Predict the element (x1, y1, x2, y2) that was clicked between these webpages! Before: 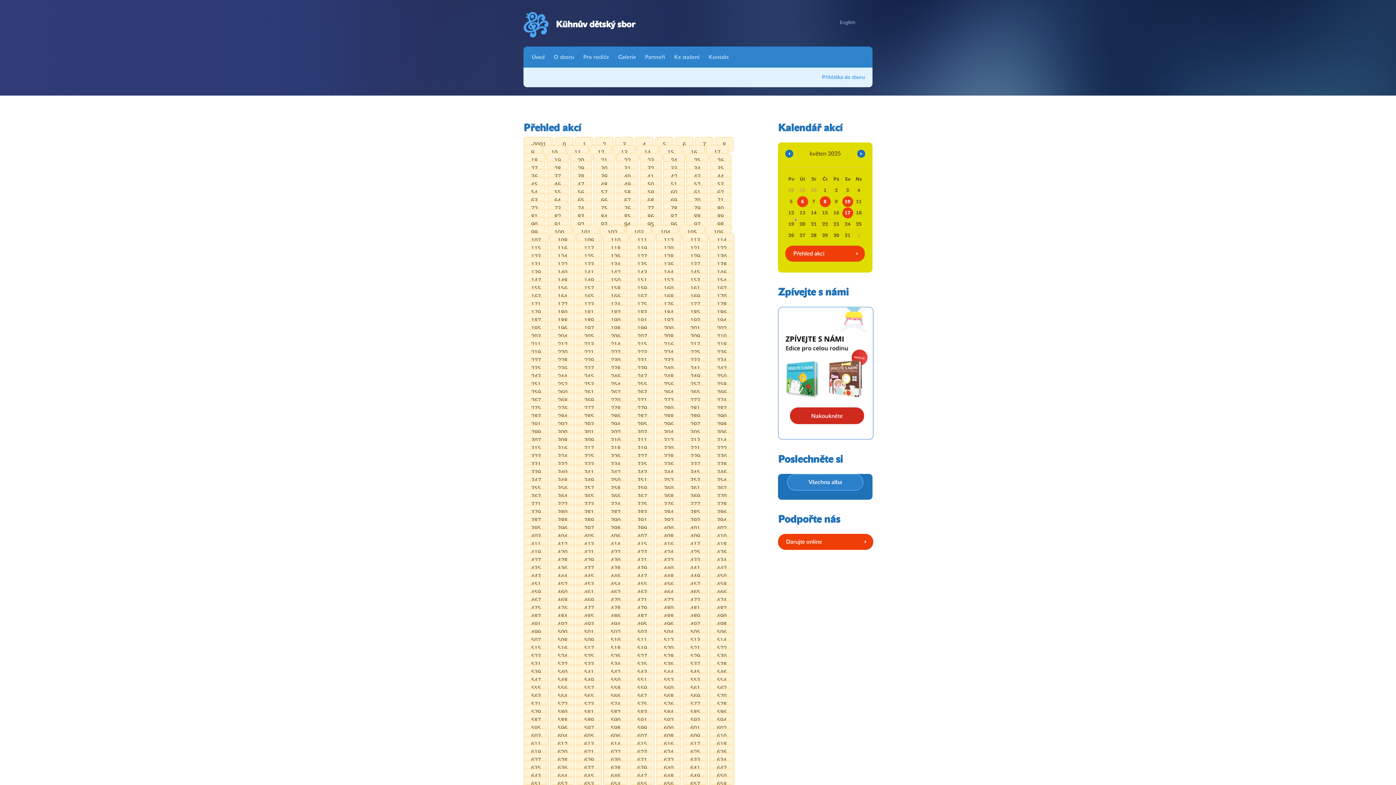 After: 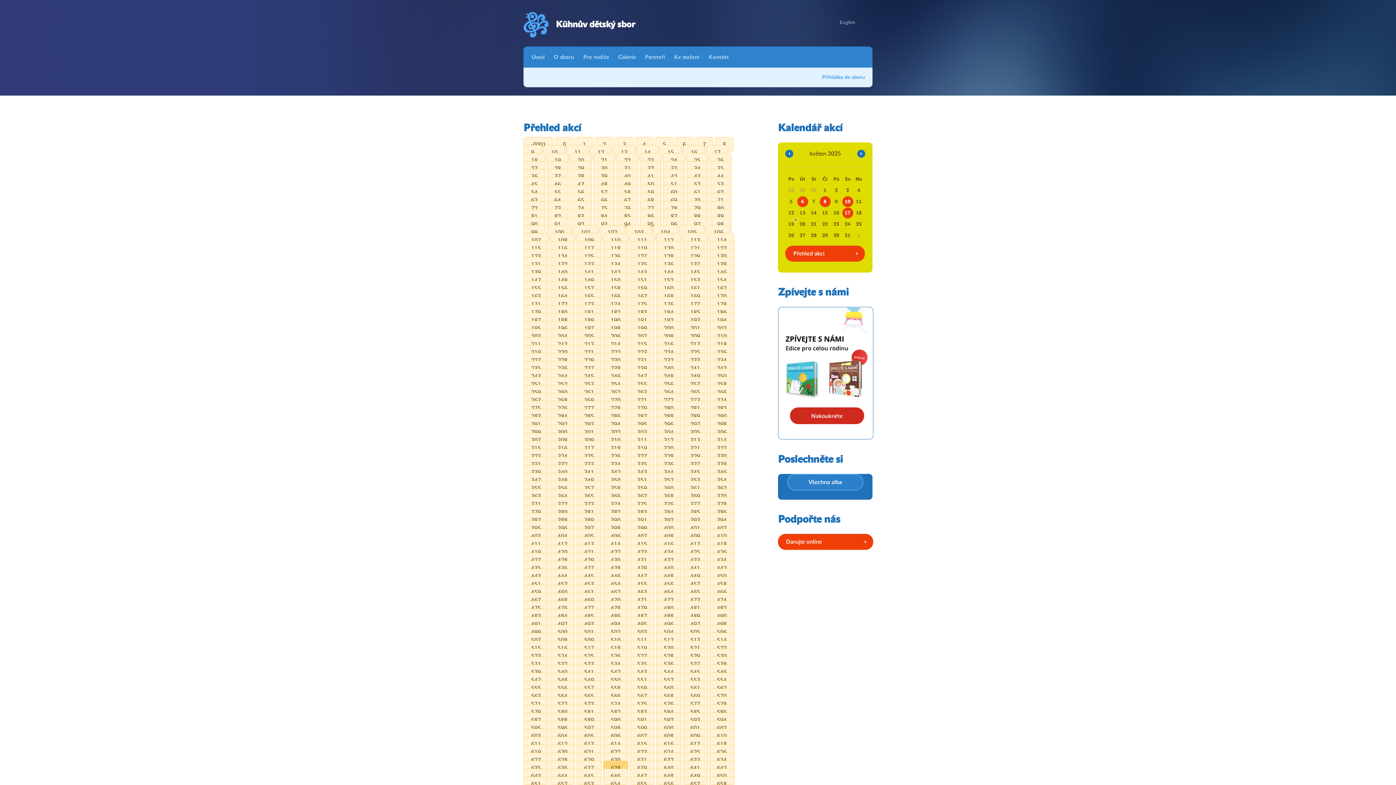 Action: label: 638 bbox: (603, 760, 628, 775)